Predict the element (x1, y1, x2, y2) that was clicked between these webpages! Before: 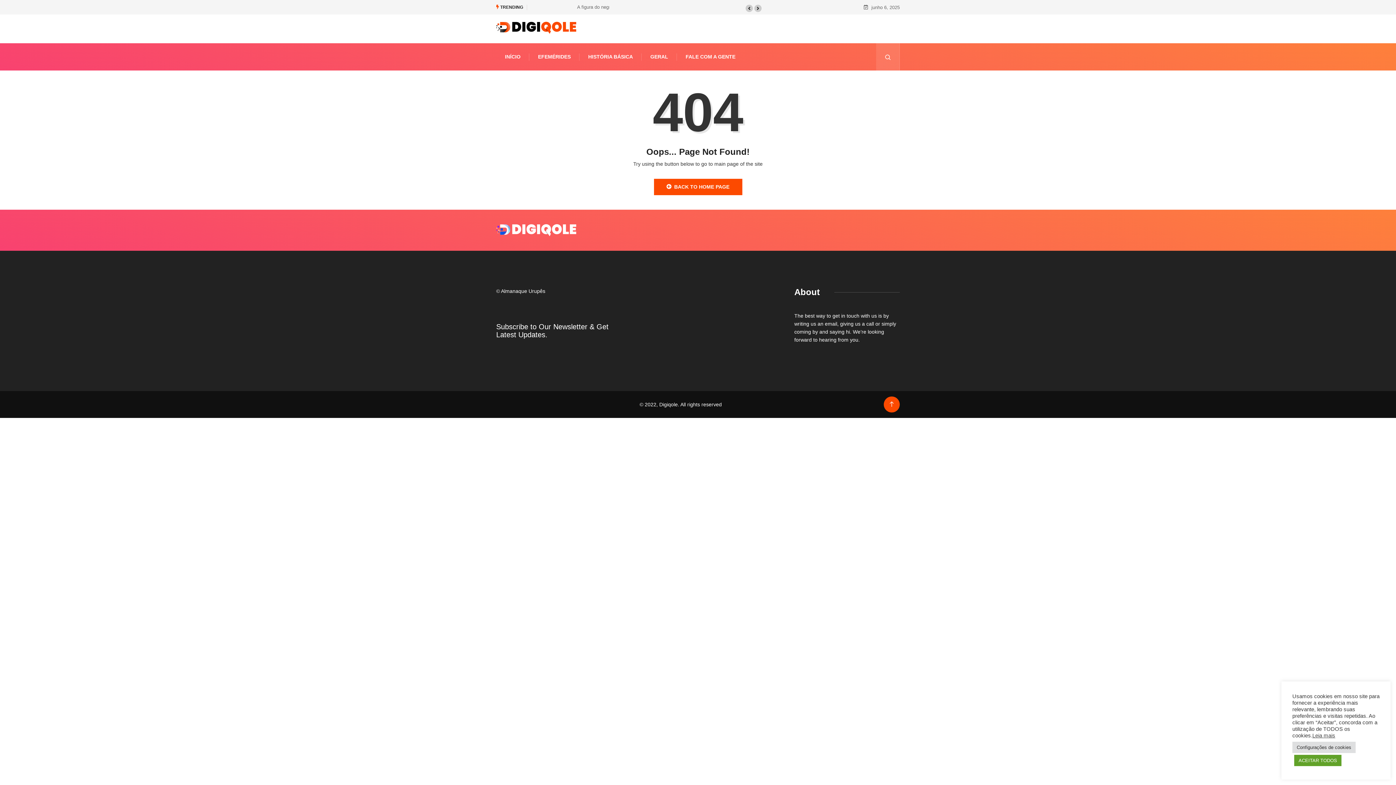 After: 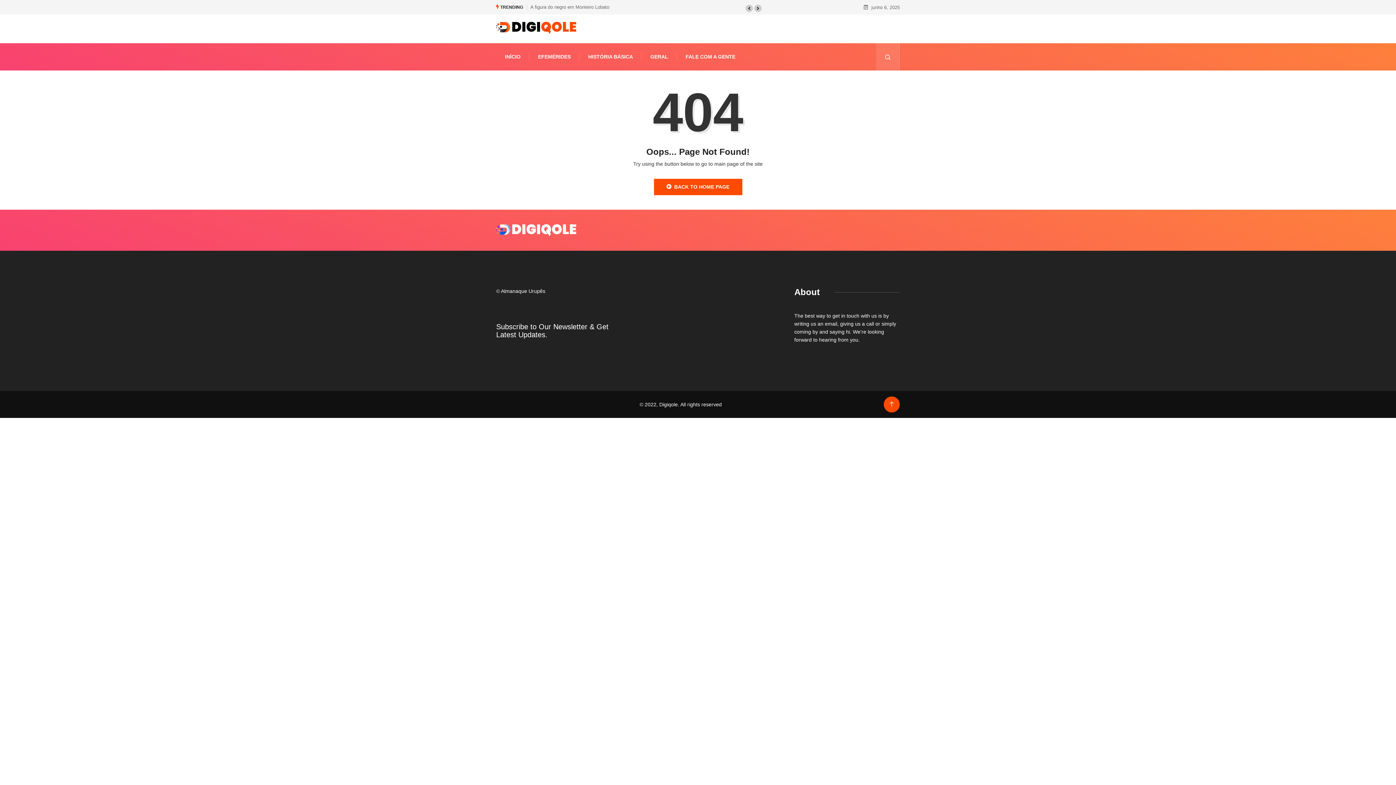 Action: bbox: (1294, 755, 1341, 766) label: ACEITAR TODOS